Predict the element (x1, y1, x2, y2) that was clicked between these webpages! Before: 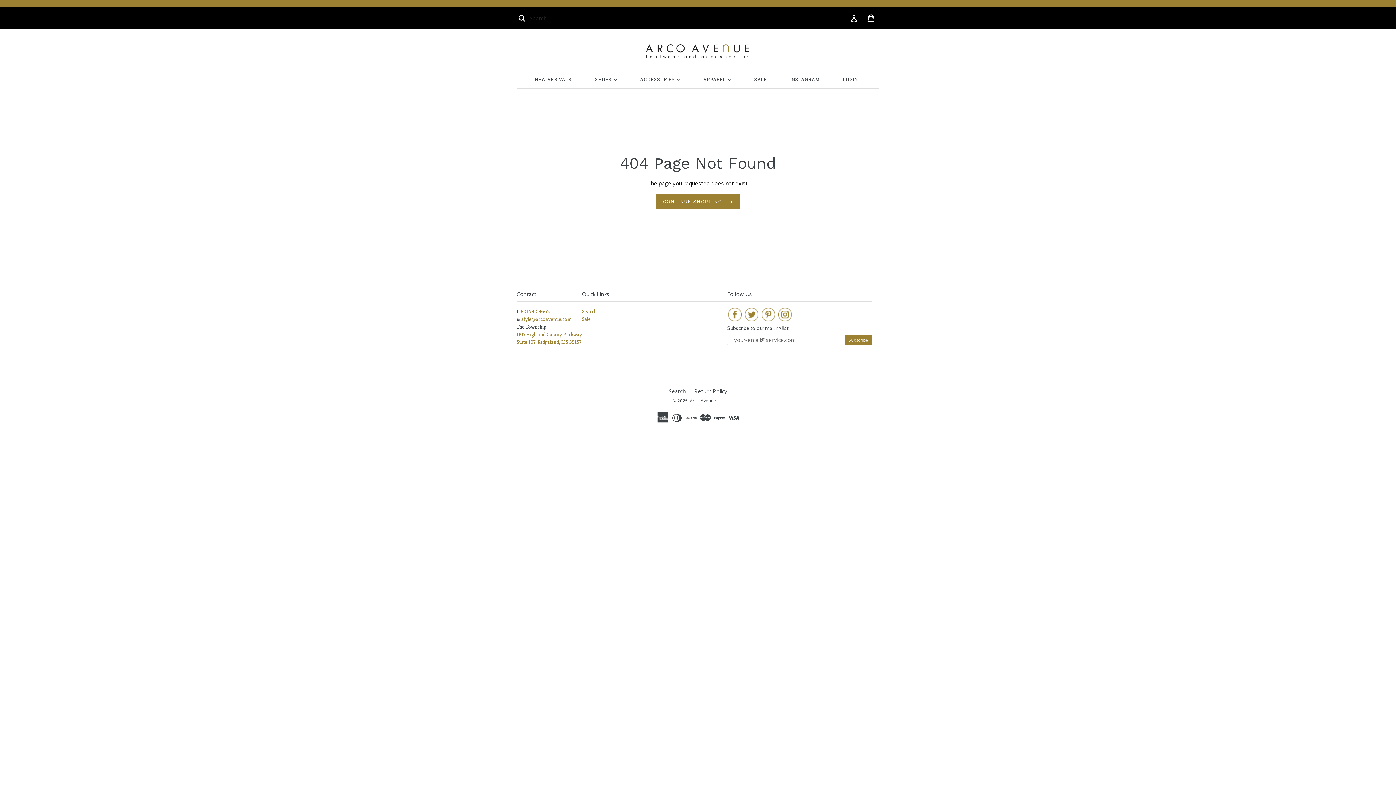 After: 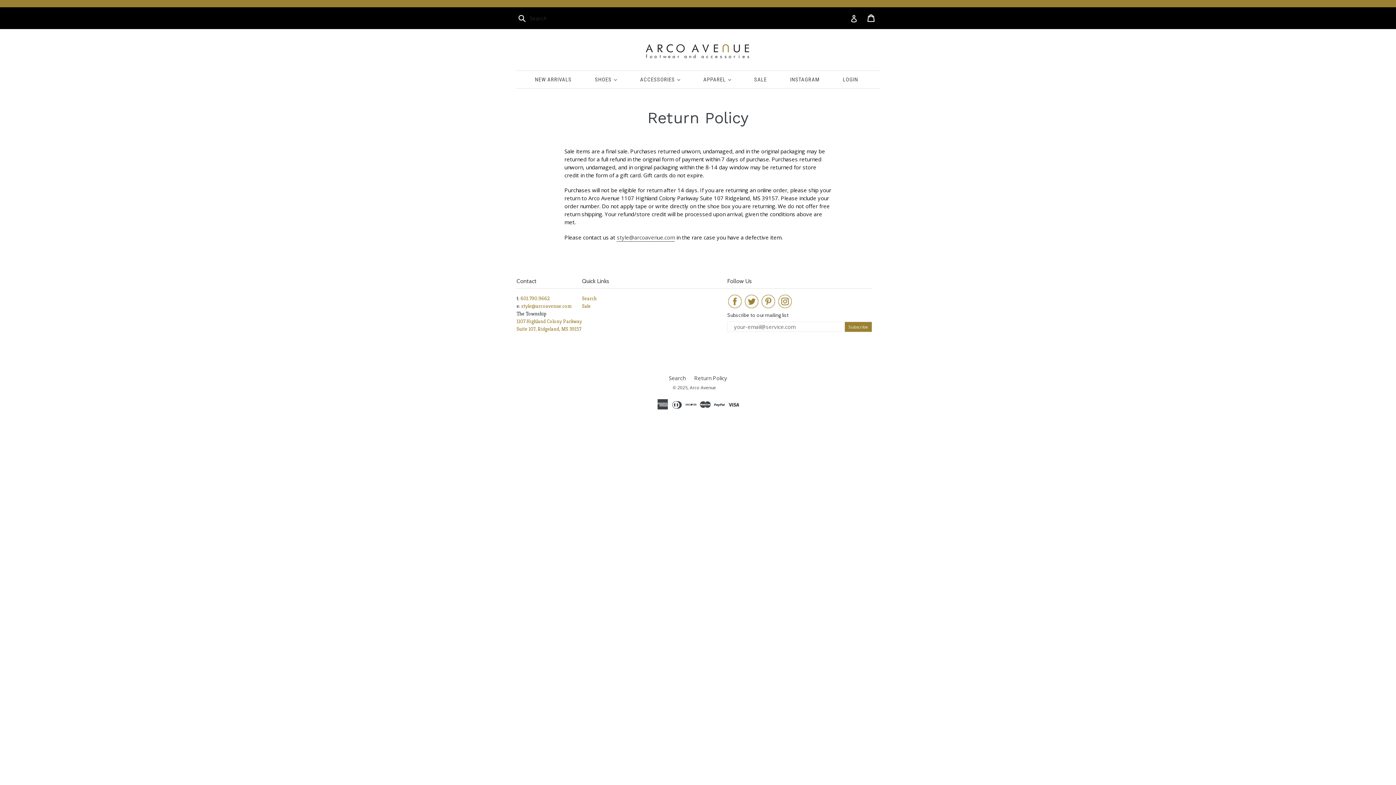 Action: bbox: (694, 387, 727, 395) label: Return Policy